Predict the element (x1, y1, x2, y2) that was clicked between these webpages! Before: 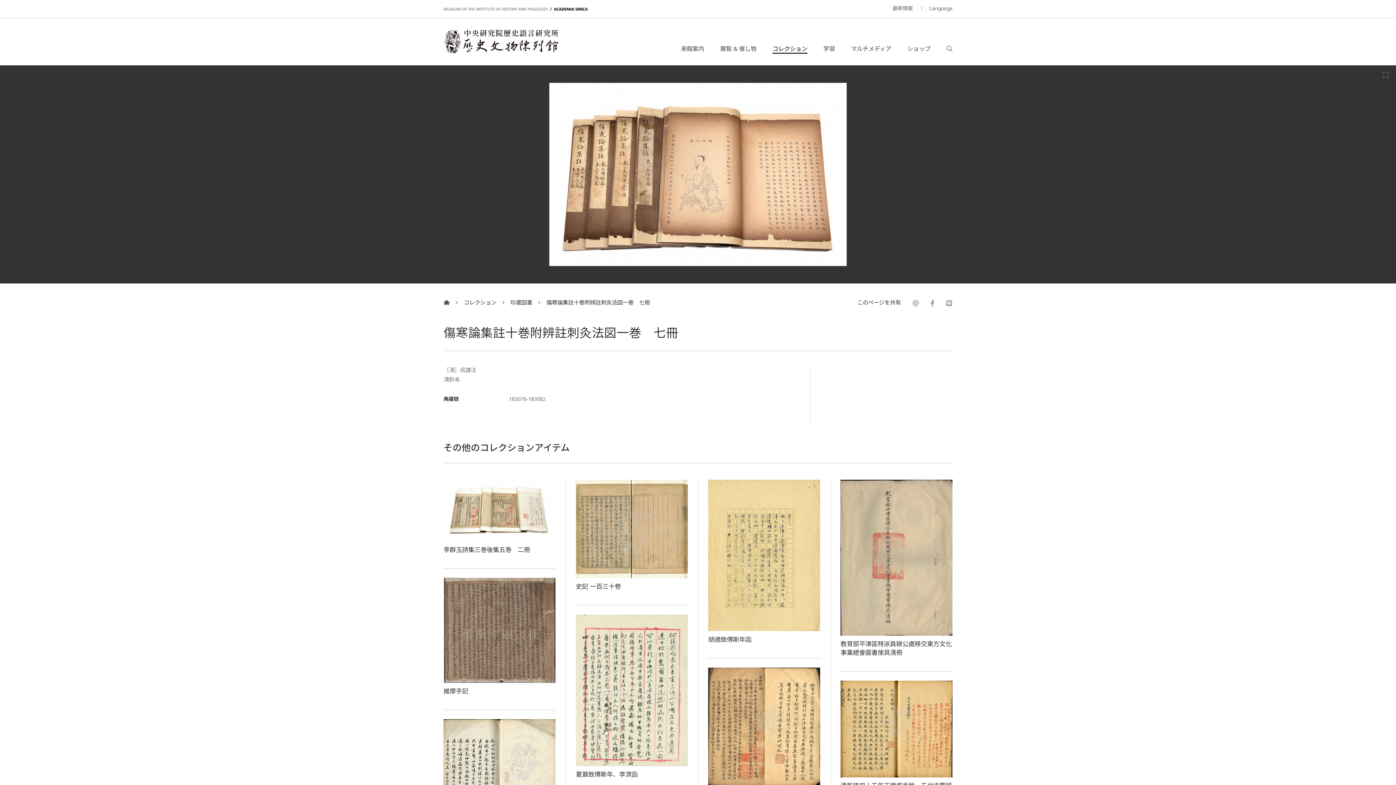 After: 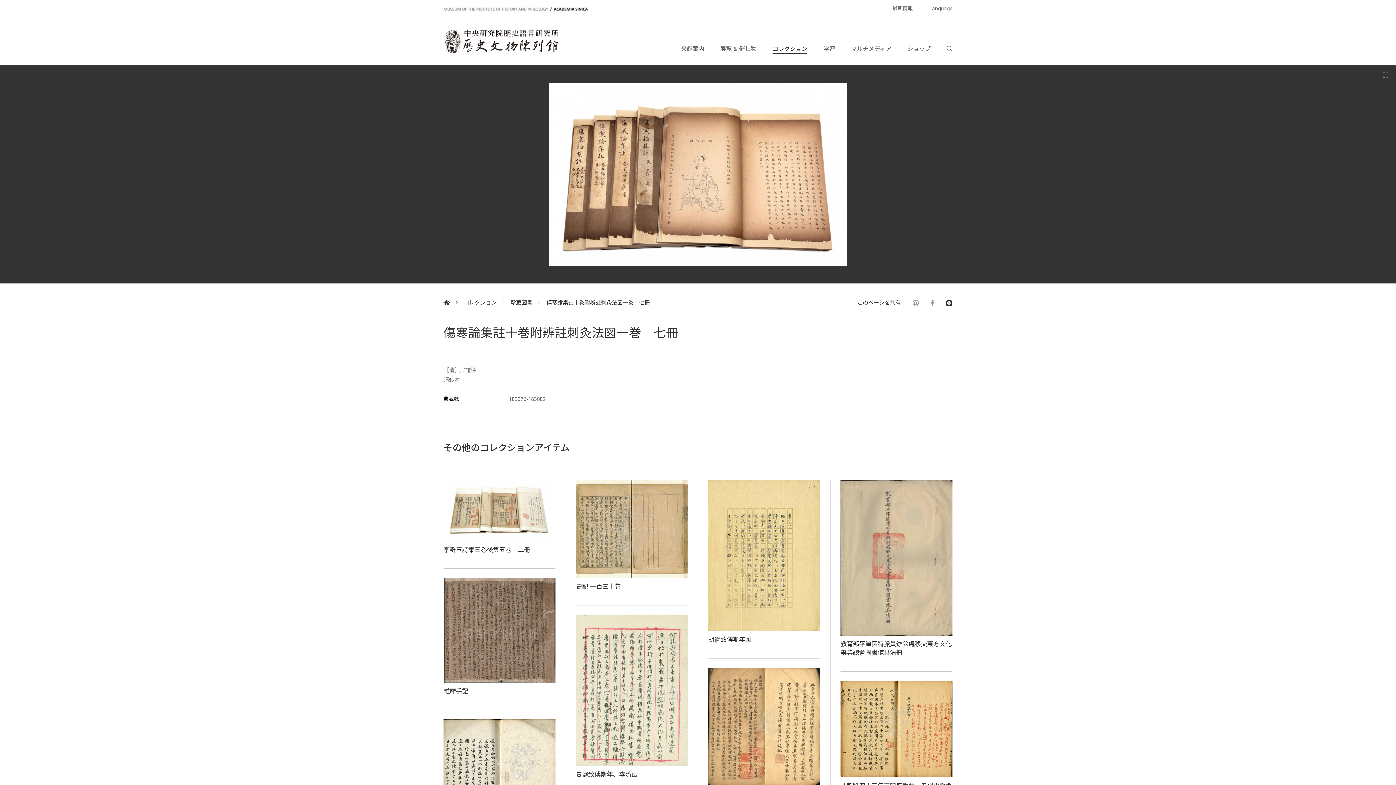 Action: bbox: (946, 300, 952, 306)